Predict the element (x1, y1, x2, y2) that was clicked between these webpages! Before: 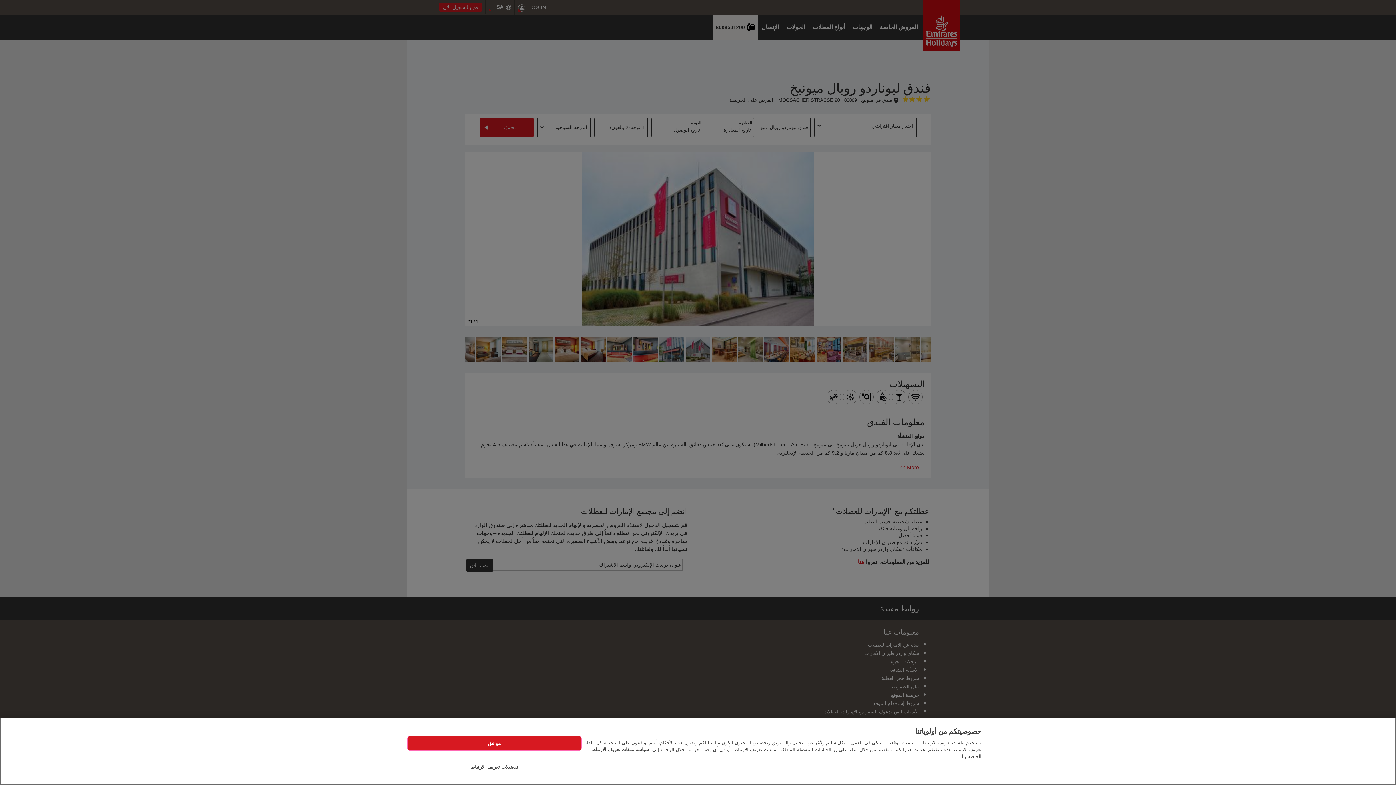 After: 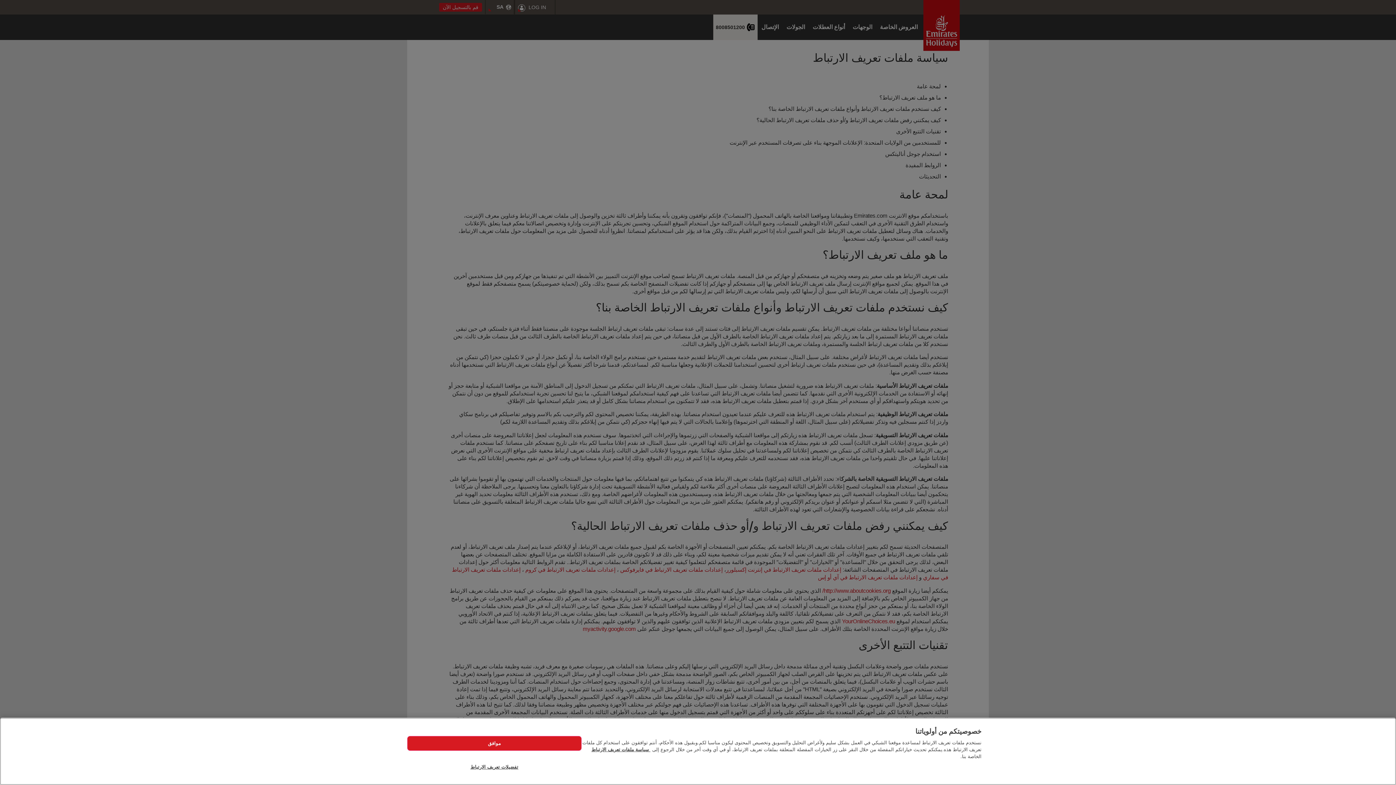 Action: bbox: (591, 747, 650, 752) label:  سياسة ملفات تعريف الارتباط 